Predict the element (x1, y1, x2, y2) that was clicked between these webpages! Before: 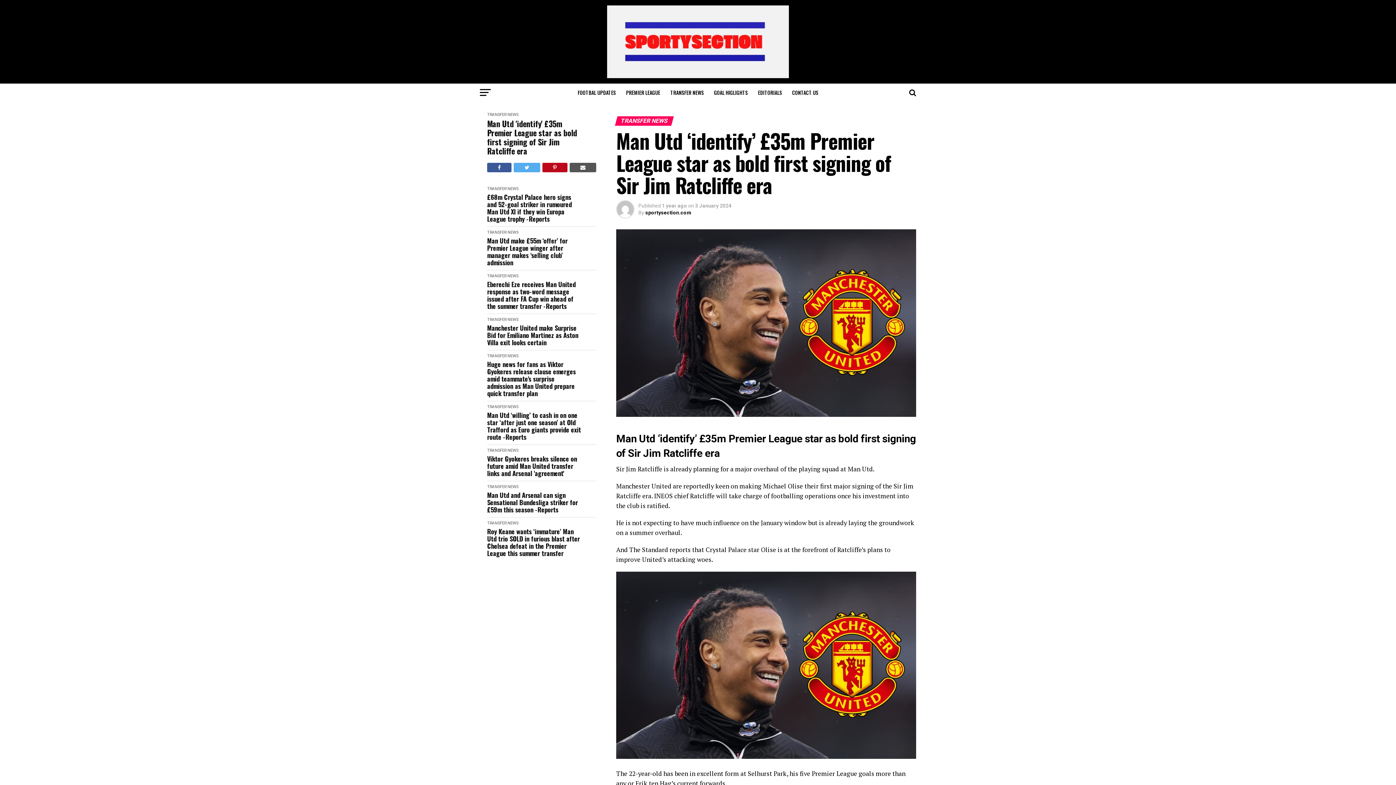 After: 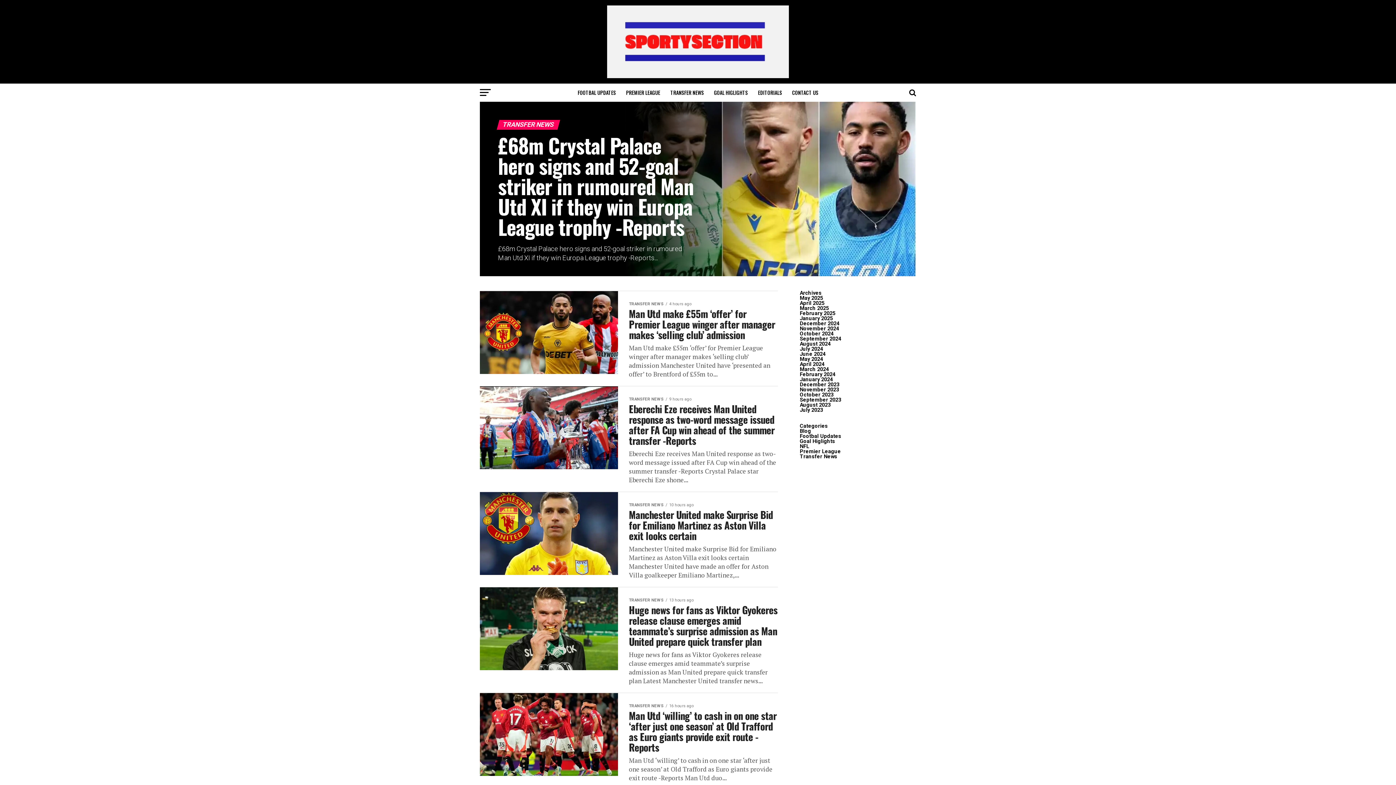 Action: bbox: (487, 484, 518, 489) label: TRANSFER NEWS